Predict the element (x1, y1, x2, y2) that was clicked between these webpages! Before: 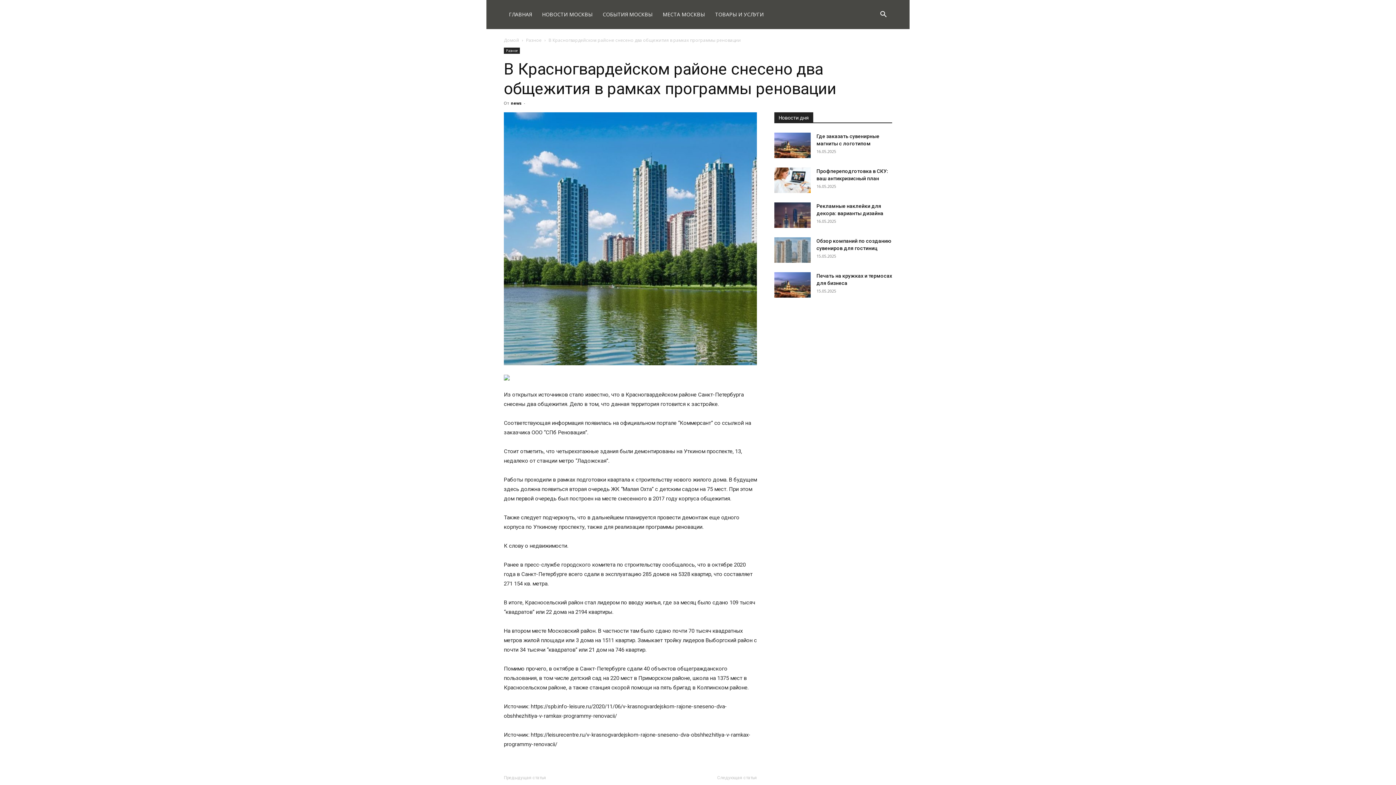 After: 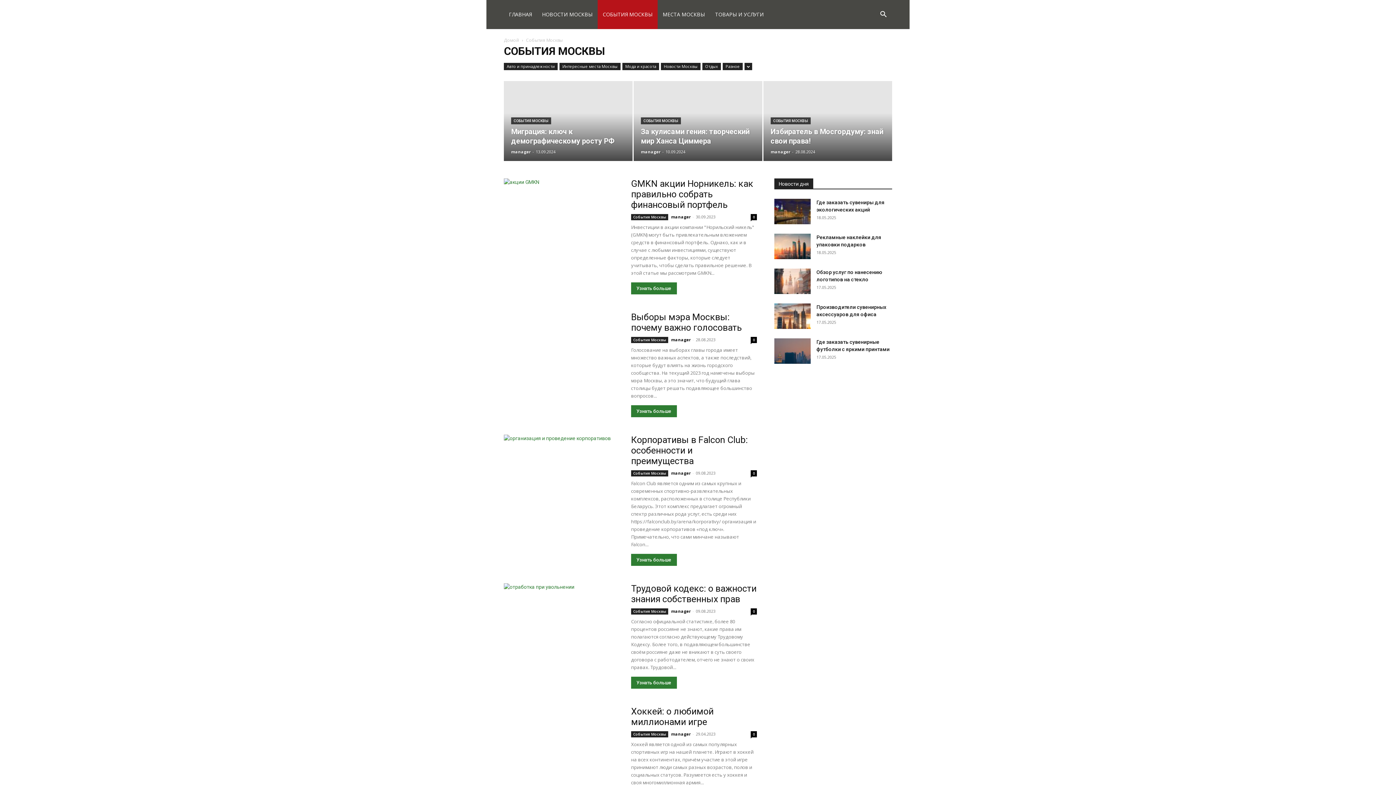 Action: bbox: (597, 0, 657, 29) label: СОБЫТИЯ МОСКВЫ